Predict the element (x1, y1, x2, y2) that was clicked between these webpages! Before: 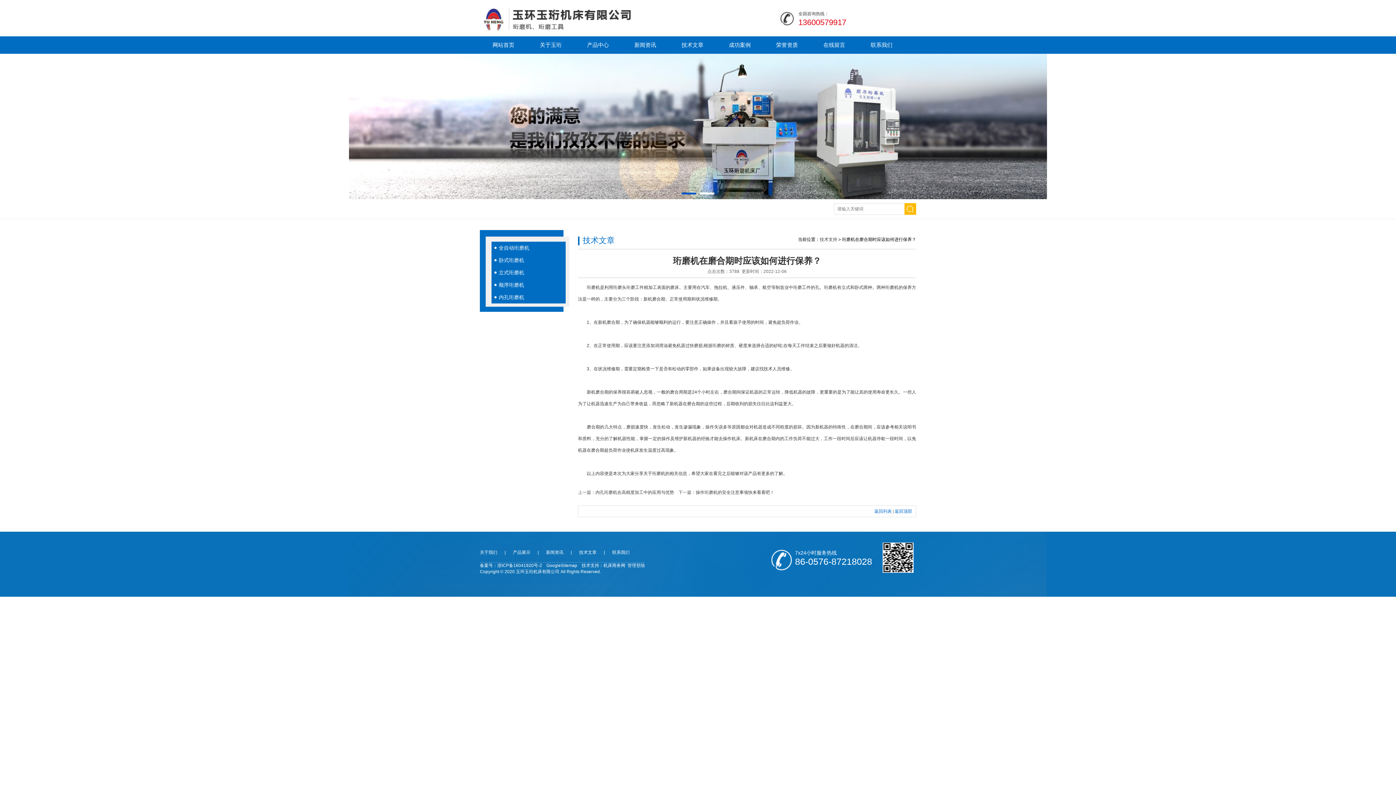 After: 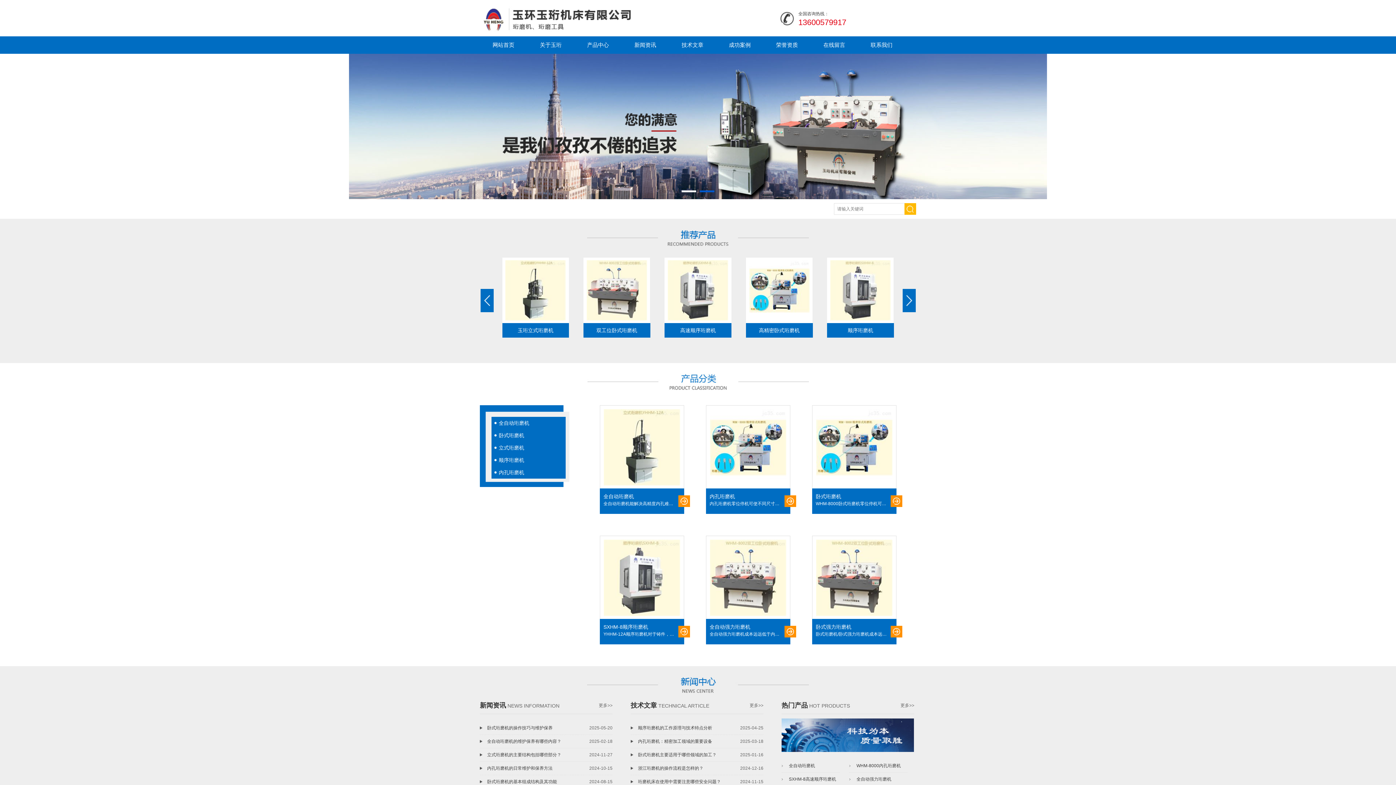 Action: label: 网站首页 bbox: (480, 36, 527, 53)